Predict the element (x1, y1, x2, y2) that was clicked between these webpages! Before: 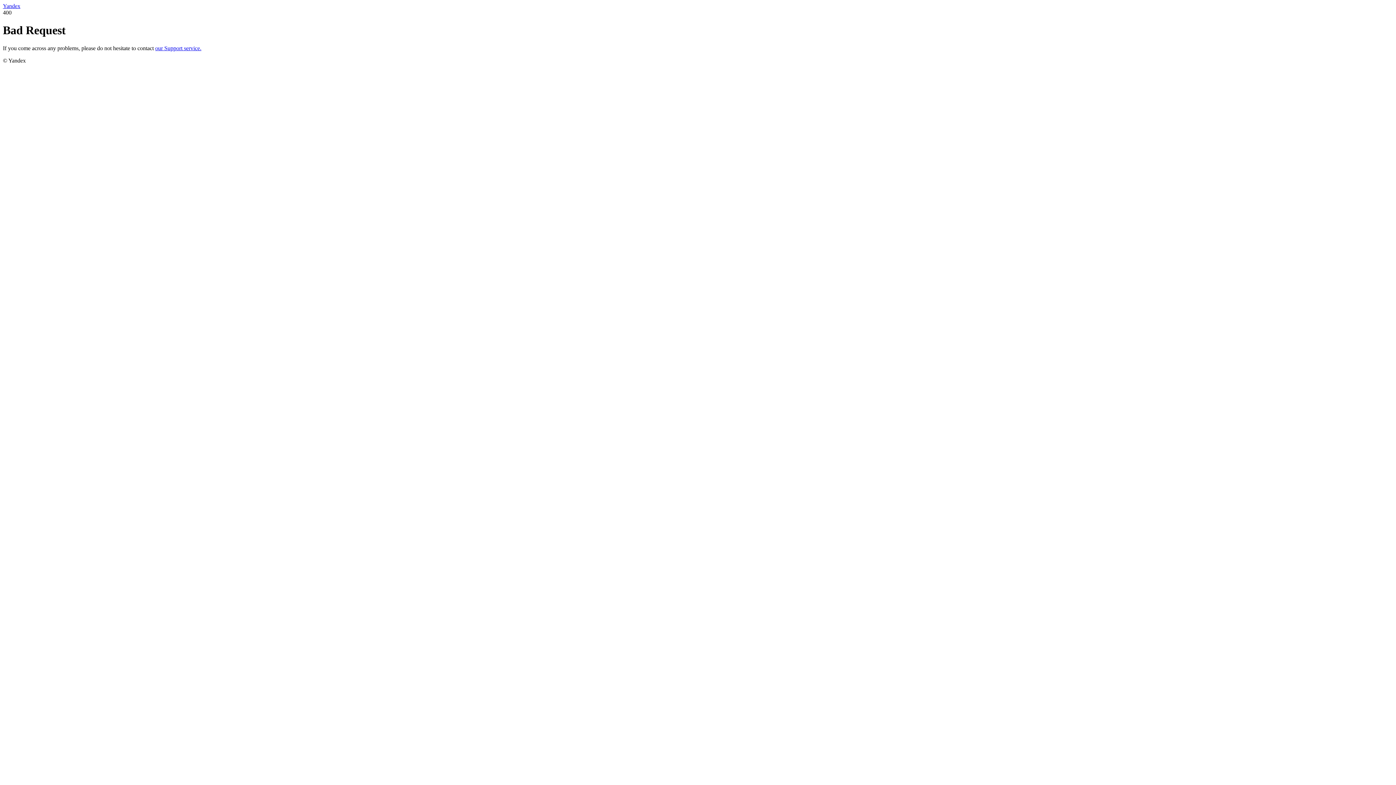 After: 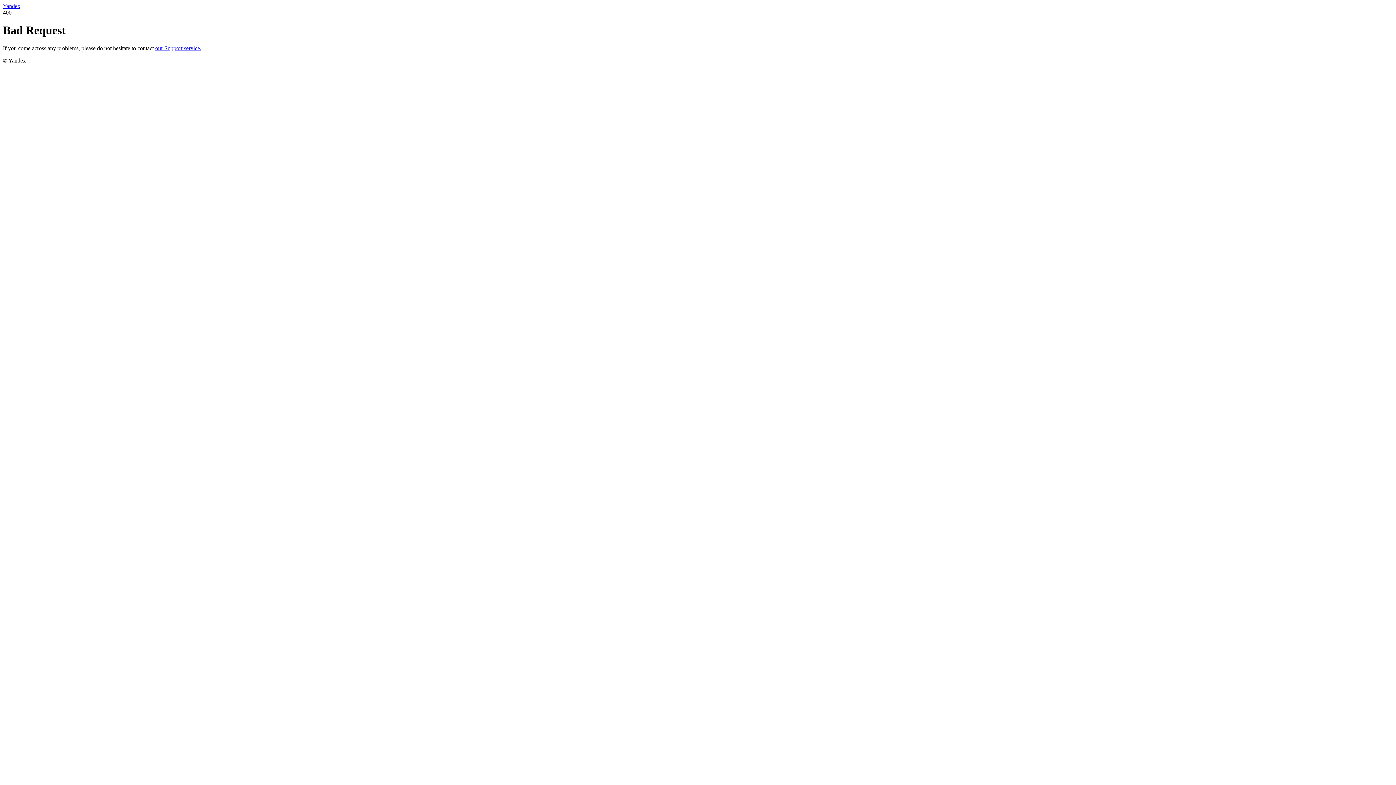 Action: label: Yandex bbox: (2, 2, 20, 9)